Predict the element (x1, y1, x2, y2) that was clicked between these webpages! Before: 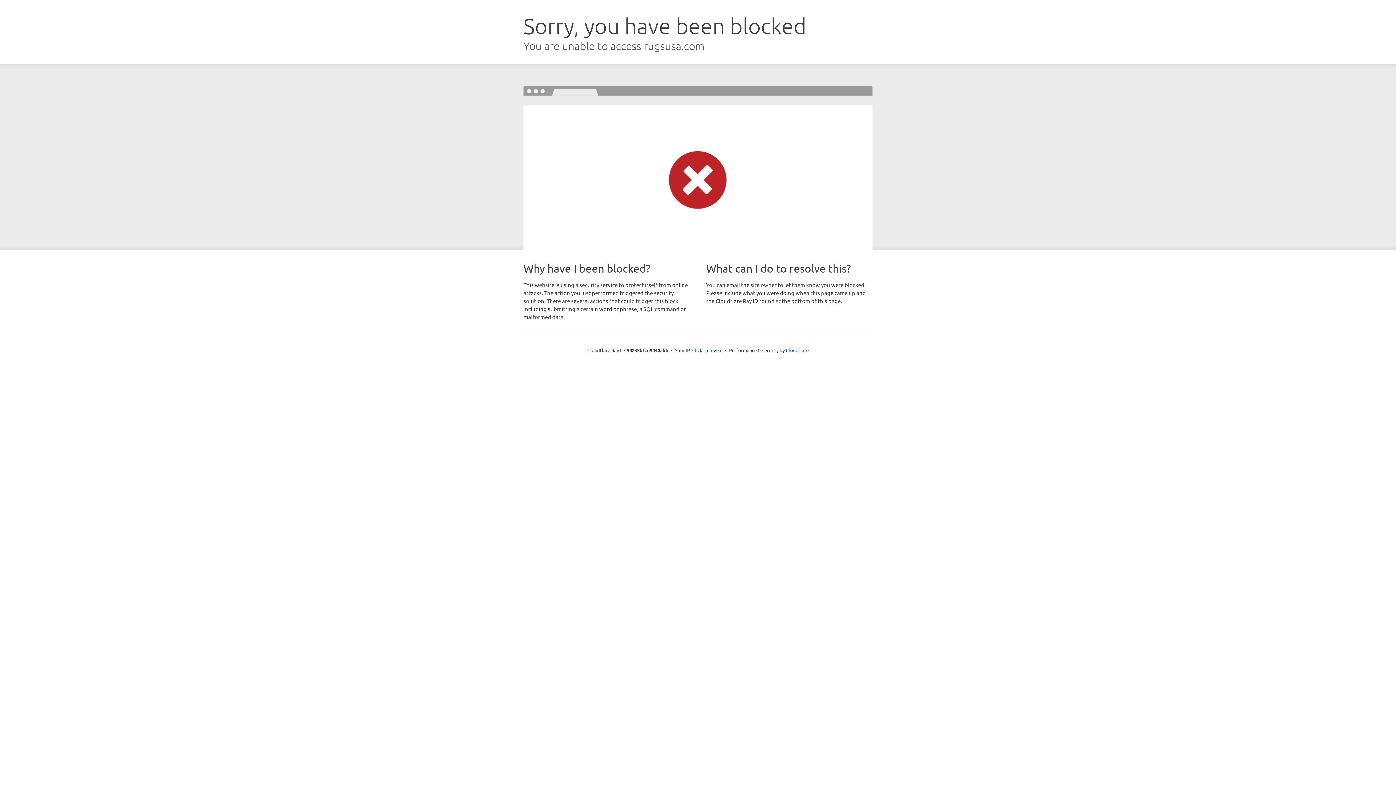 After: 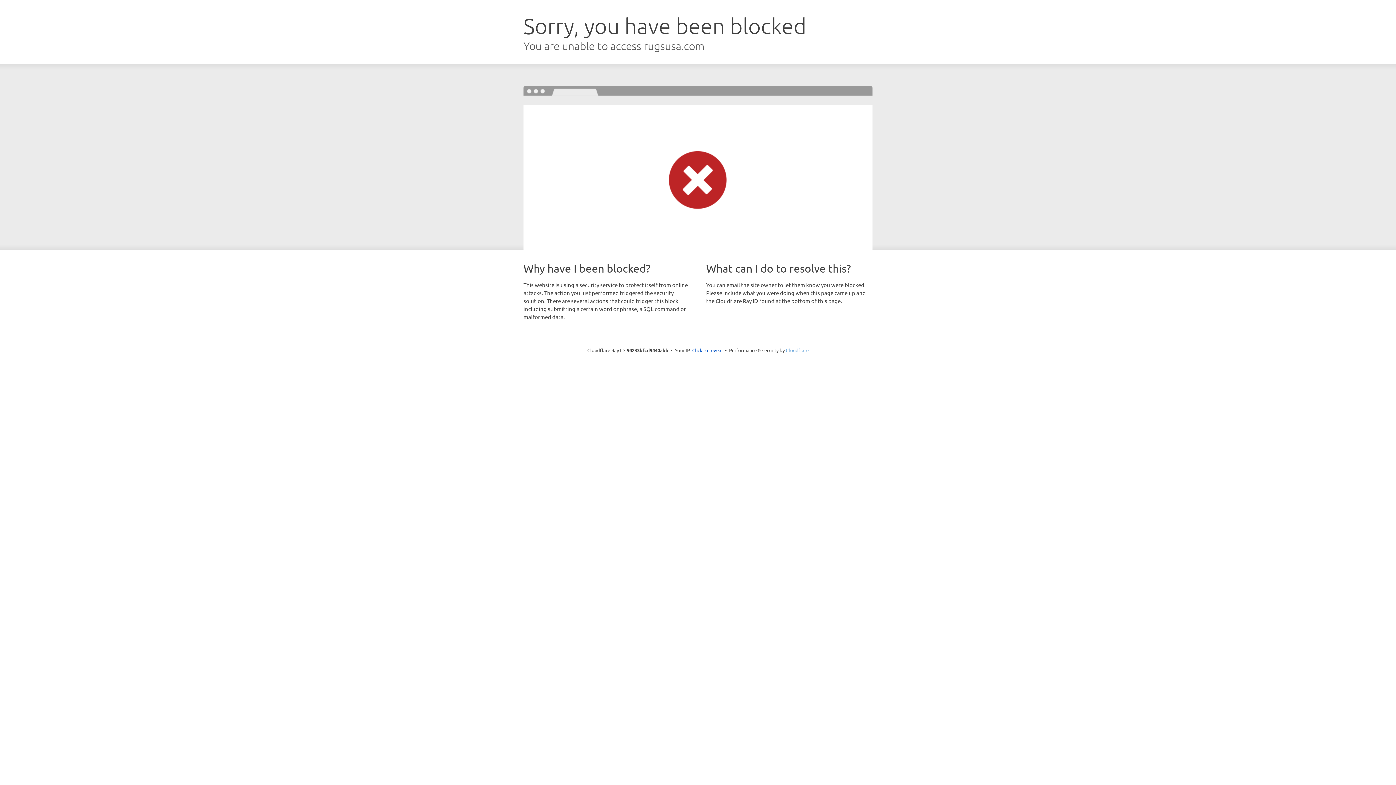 Action: bbox: (786, 347, 808, 353) label: Cloudflare